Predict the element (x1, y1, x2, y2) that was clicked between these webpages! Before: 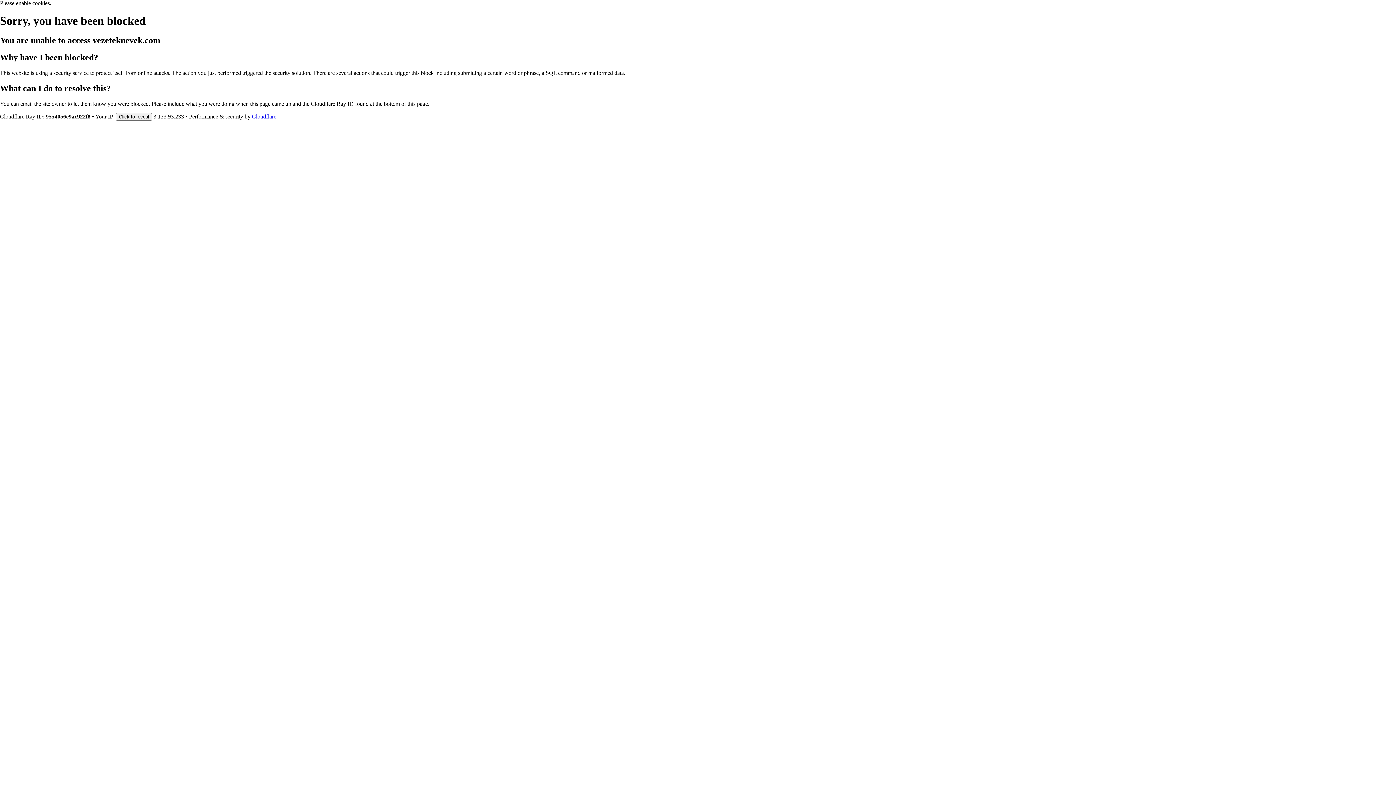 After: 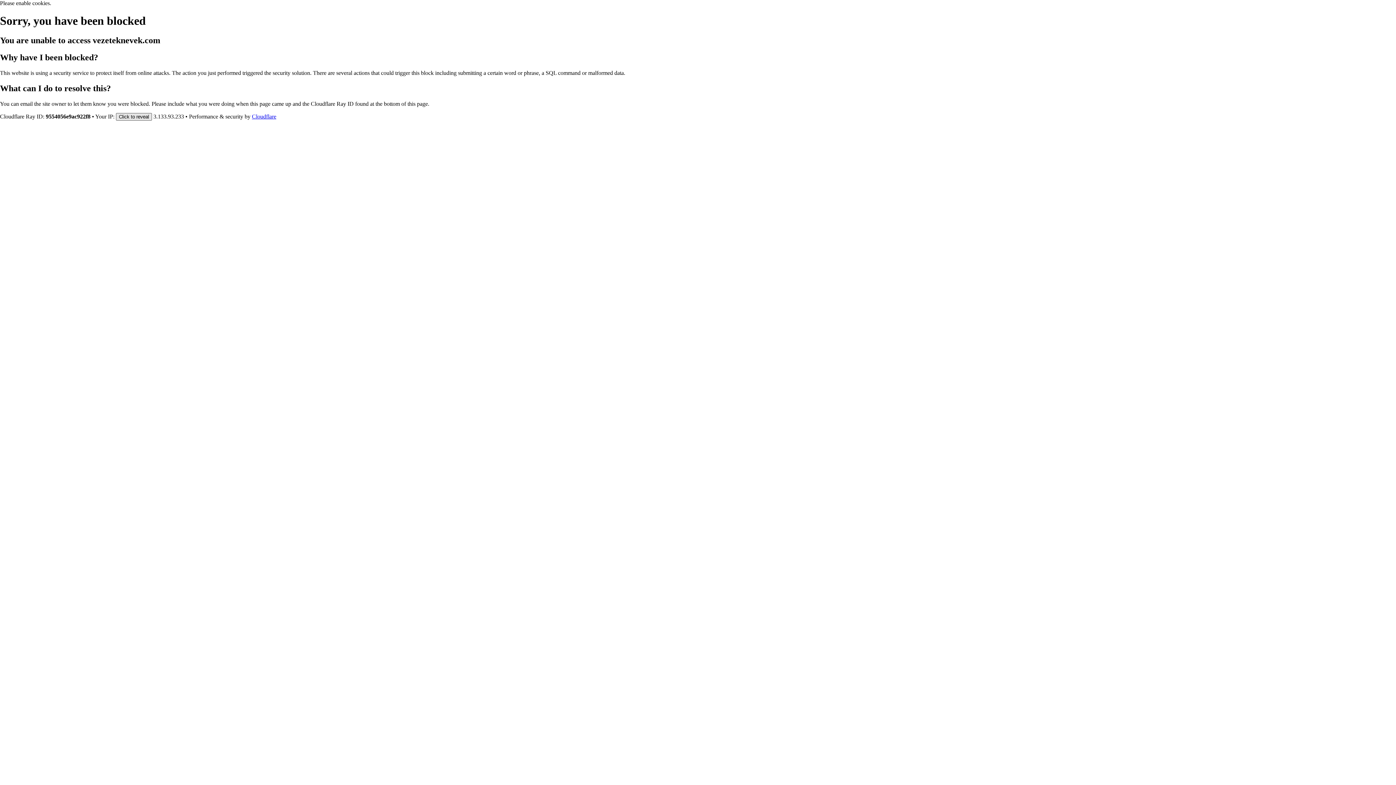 Action: label: Click to reveal bbox: (116, 112, 152, 120)